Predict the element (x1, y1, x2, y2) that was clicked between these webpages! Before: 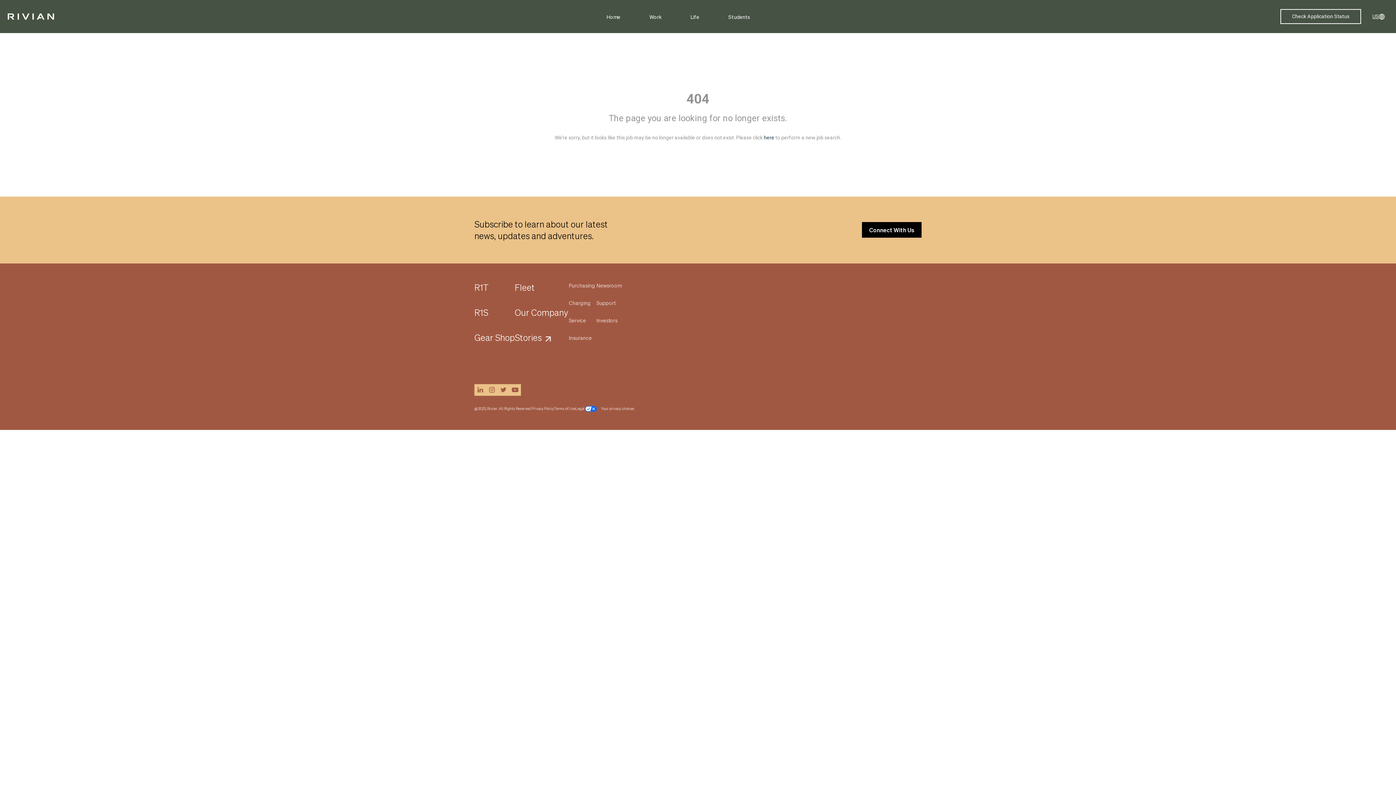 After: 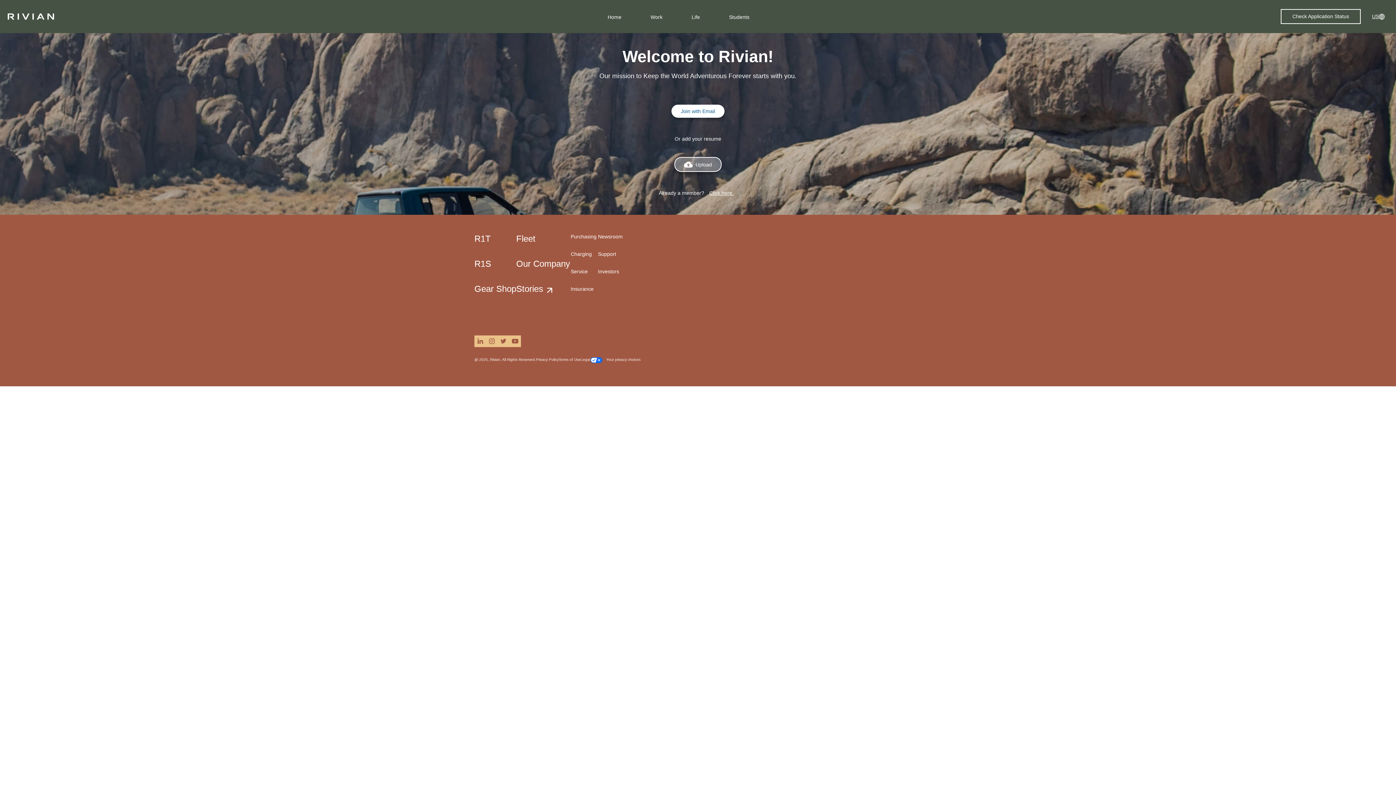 Action: bbox: (862, 222, 921, 237) label: Connect With Us